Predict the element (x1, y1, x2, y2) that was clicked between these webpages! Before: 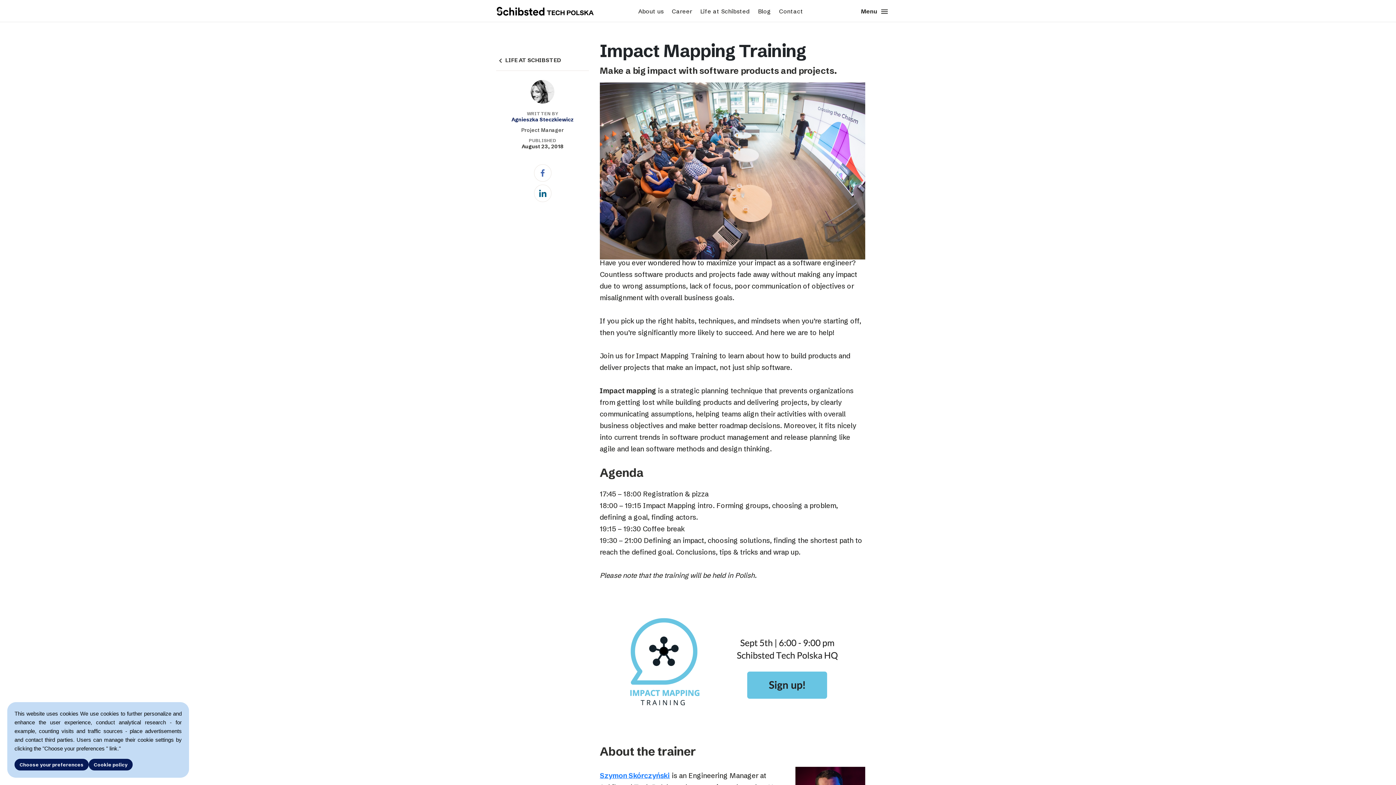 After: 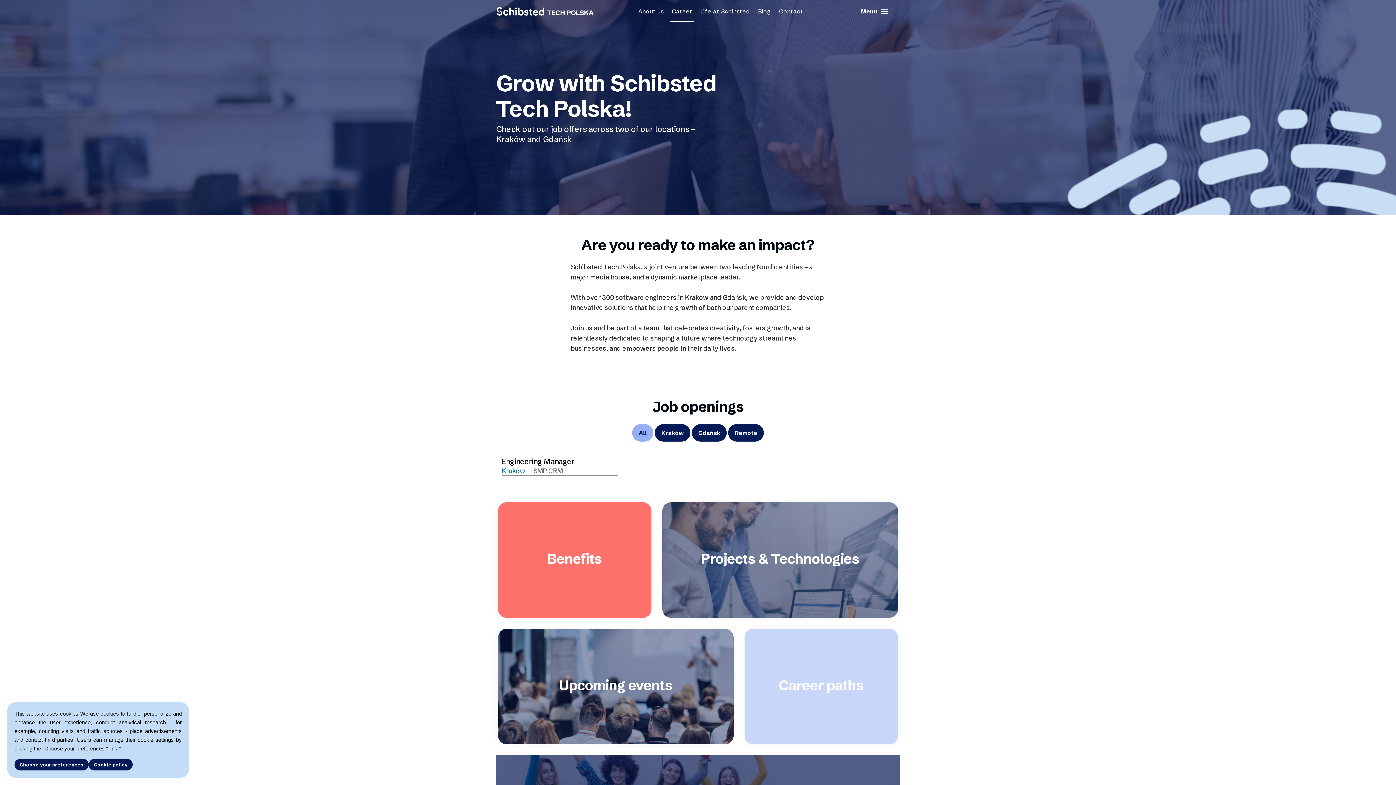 Action: bbox: (670, 7, 694, 21) label: Career